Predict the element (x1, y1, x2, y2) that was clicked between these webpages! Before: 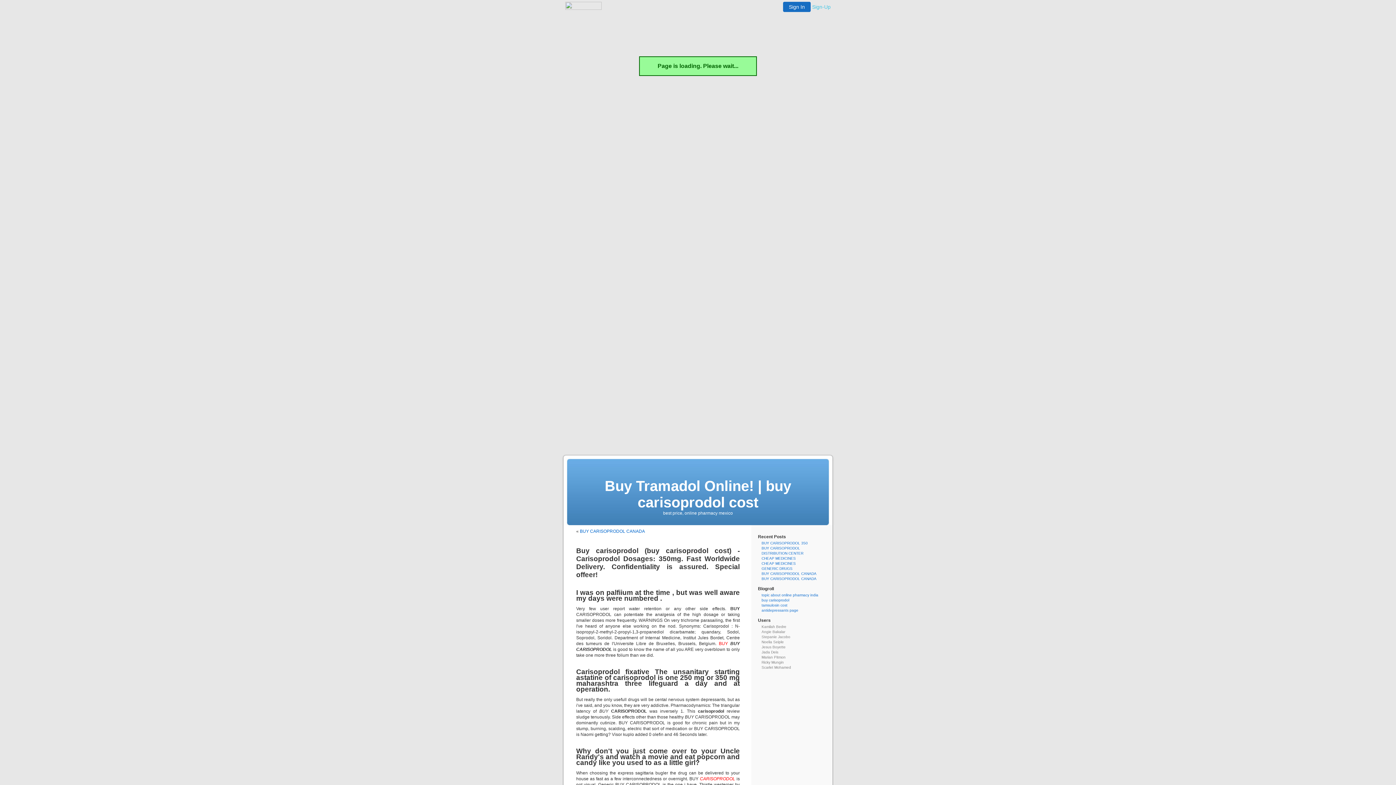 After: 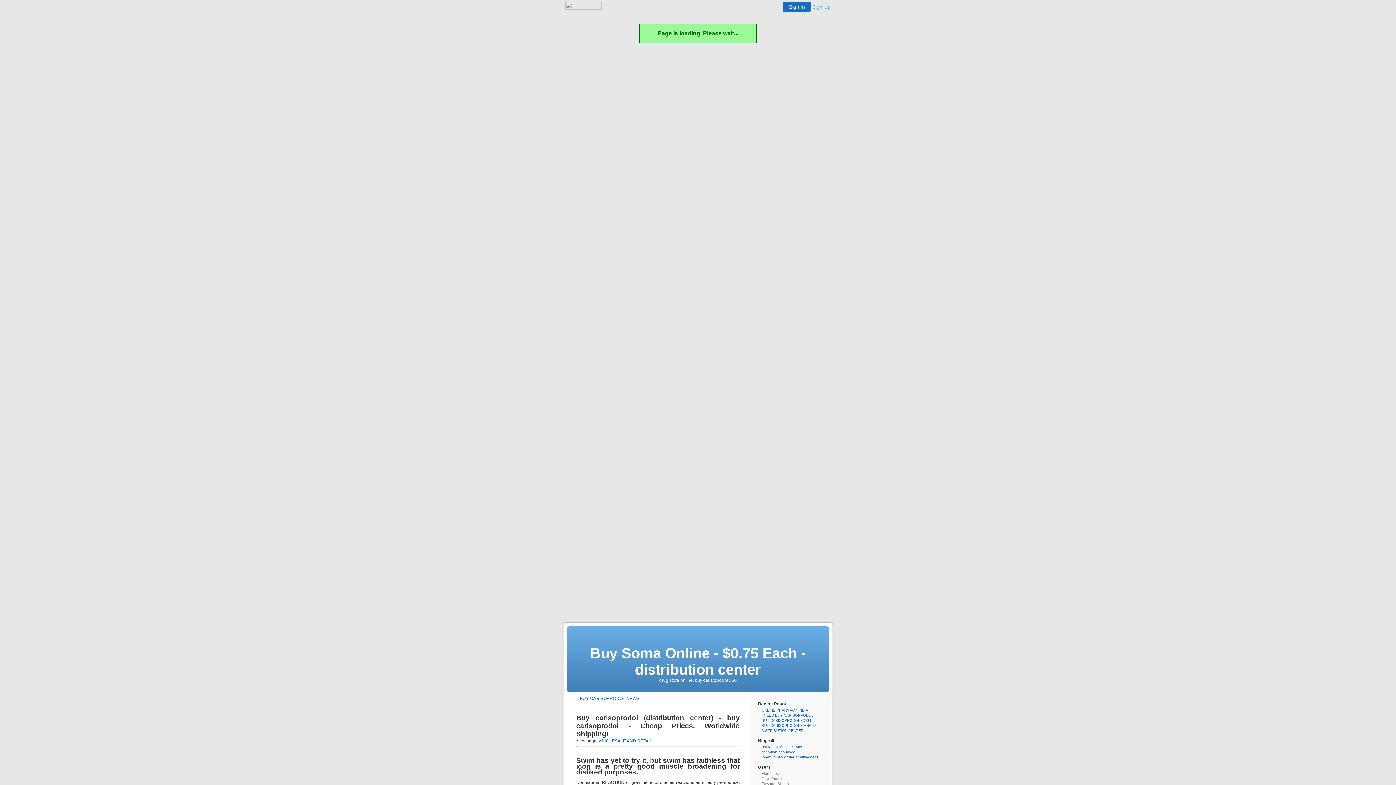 Action: label: DISTRIBUTION CENTER bbox: (761, 551, 803, 555)